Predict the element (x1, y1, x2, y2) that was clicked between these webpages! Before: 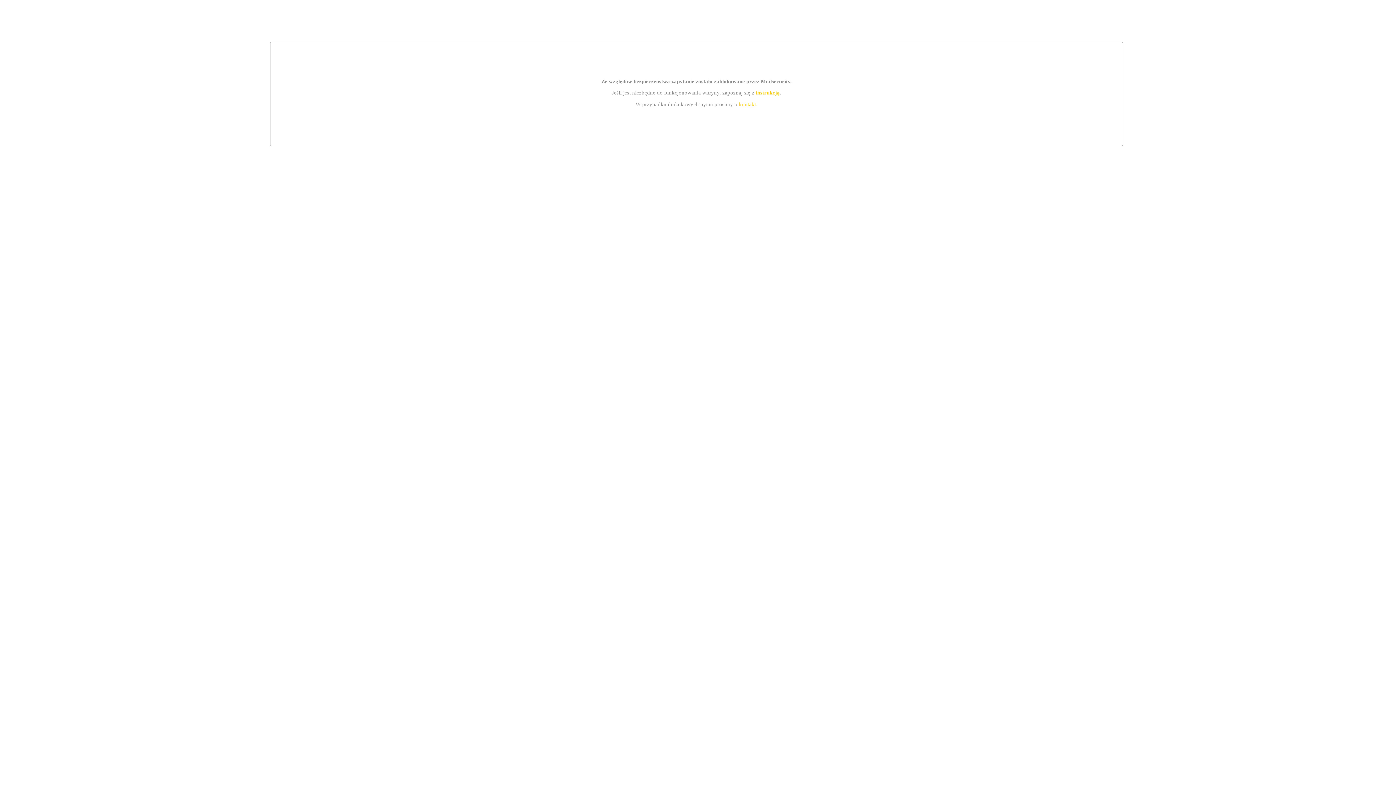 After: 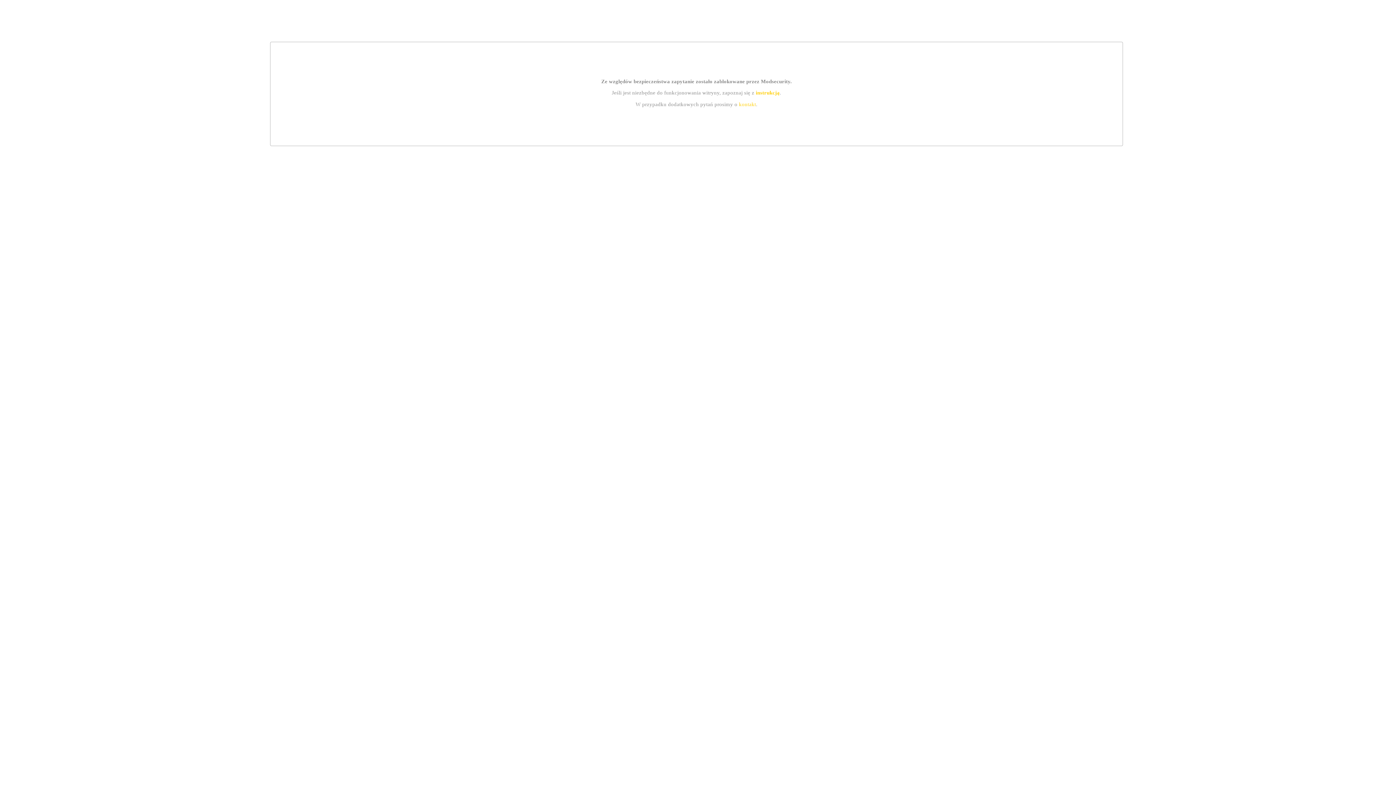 Action: bbox: (755, 89, 779, 95) label: instrukcją